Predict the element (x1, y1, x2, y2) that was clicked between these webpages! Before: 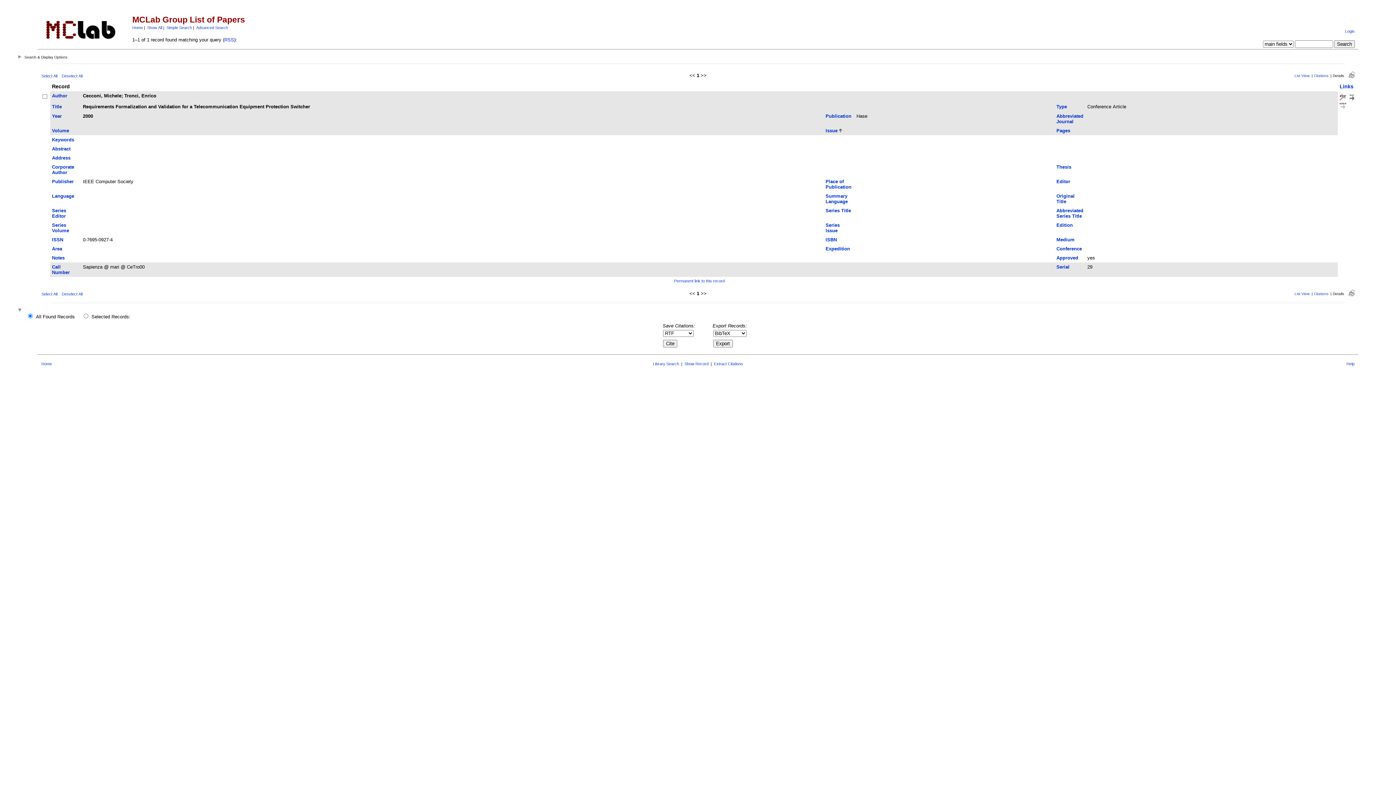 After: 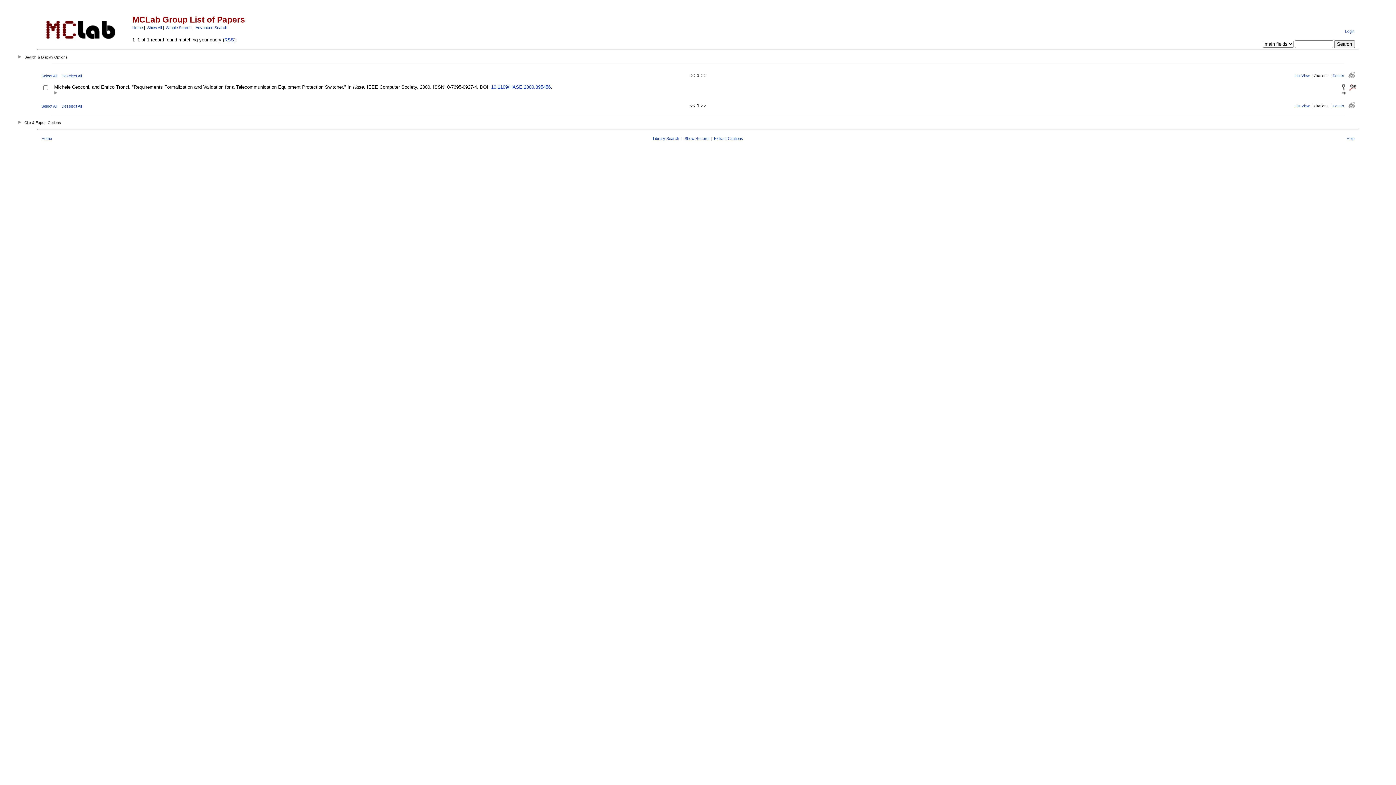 Action: label: Citations bbox: (1314, 291, 1328, 295)